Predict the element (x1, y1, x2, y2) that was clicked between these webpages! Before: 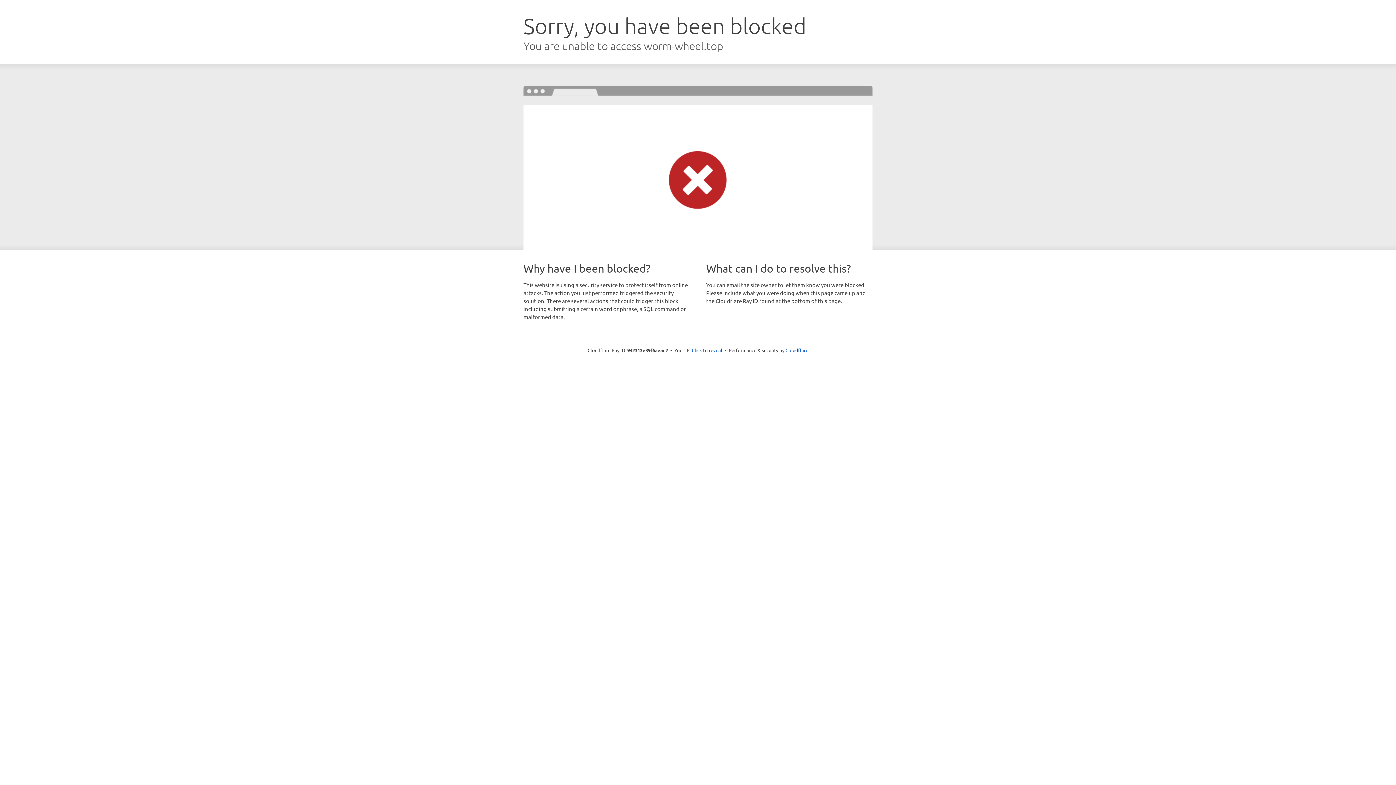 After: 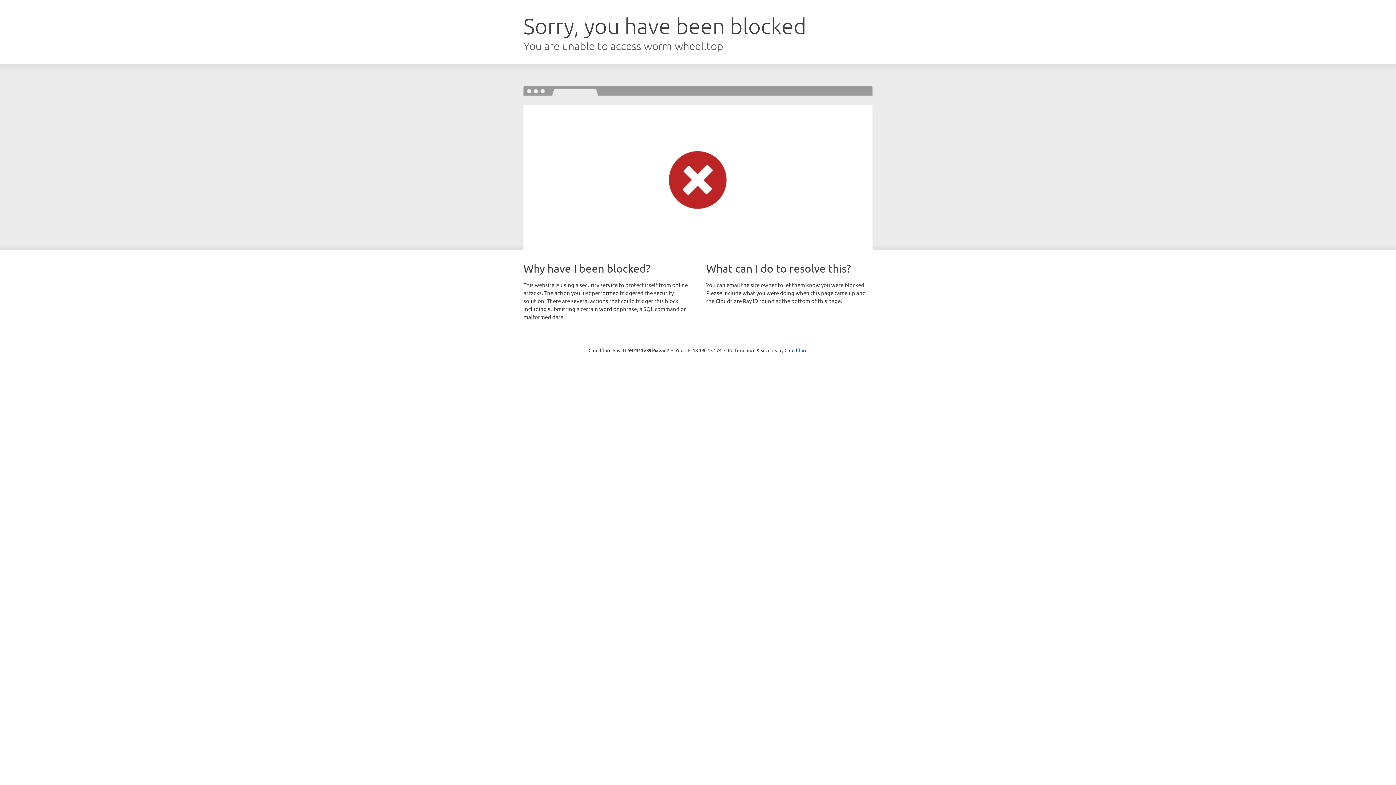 Action: label: Click to reveal bbox: (692, 346, 722, 353)